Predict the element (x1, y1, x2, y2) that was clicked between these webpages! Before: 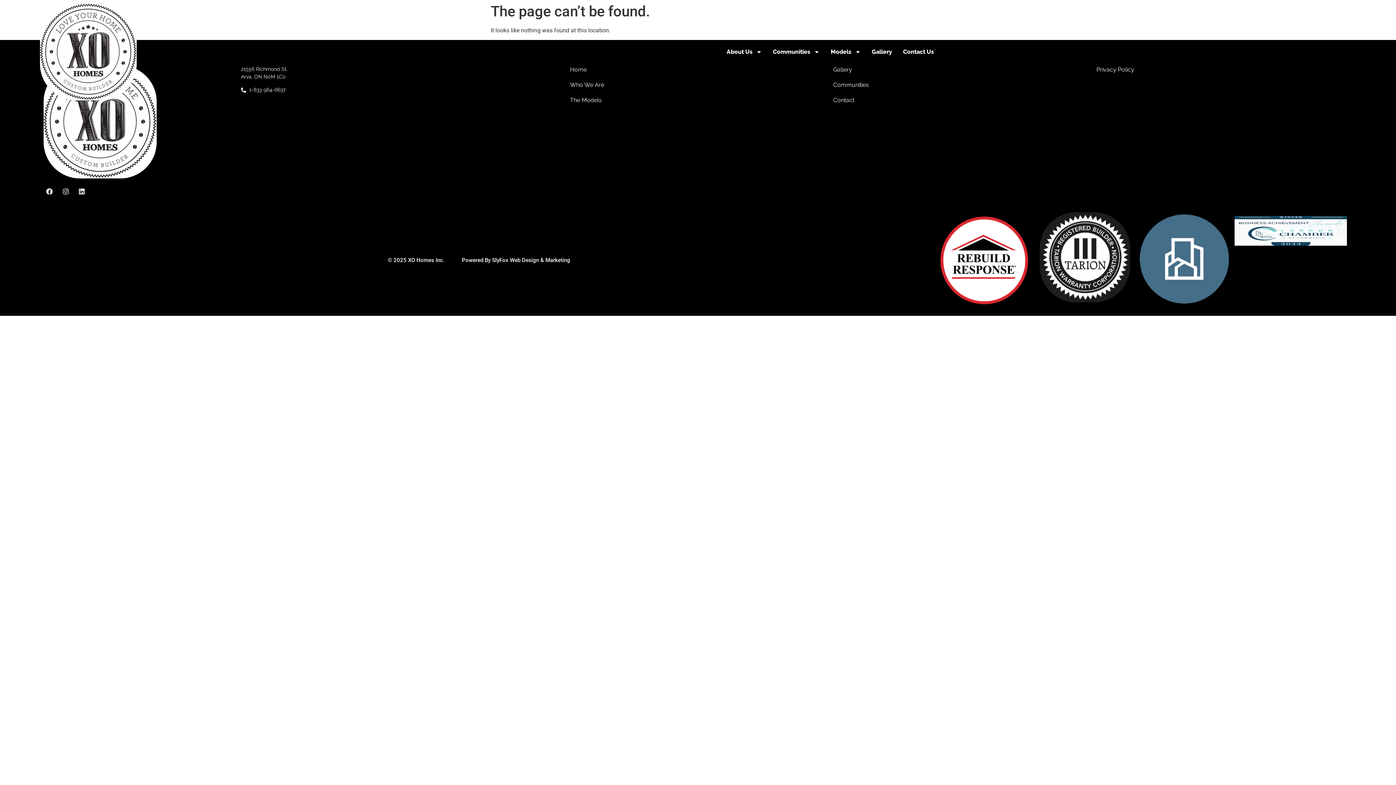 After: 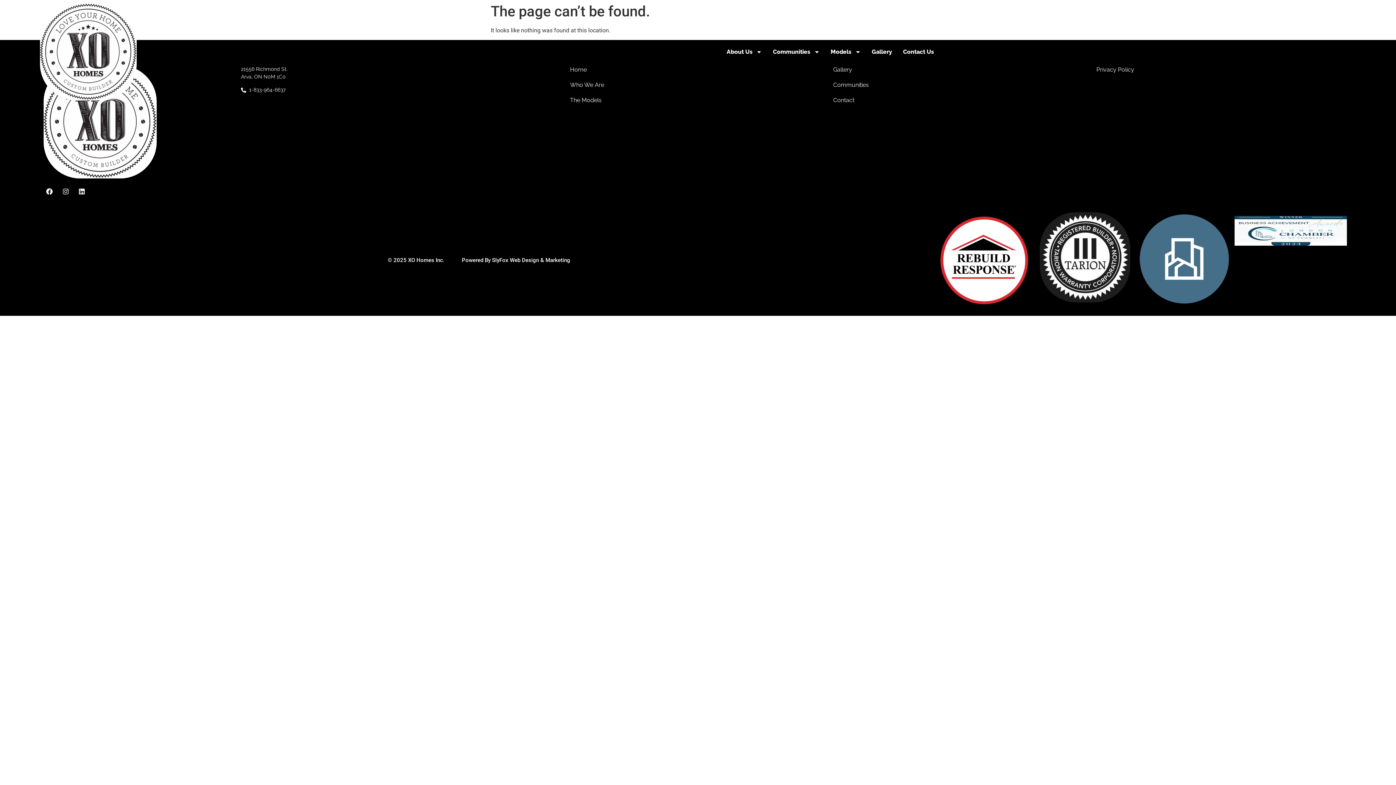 Action: bbox: (1040, 212, 1130, 302)